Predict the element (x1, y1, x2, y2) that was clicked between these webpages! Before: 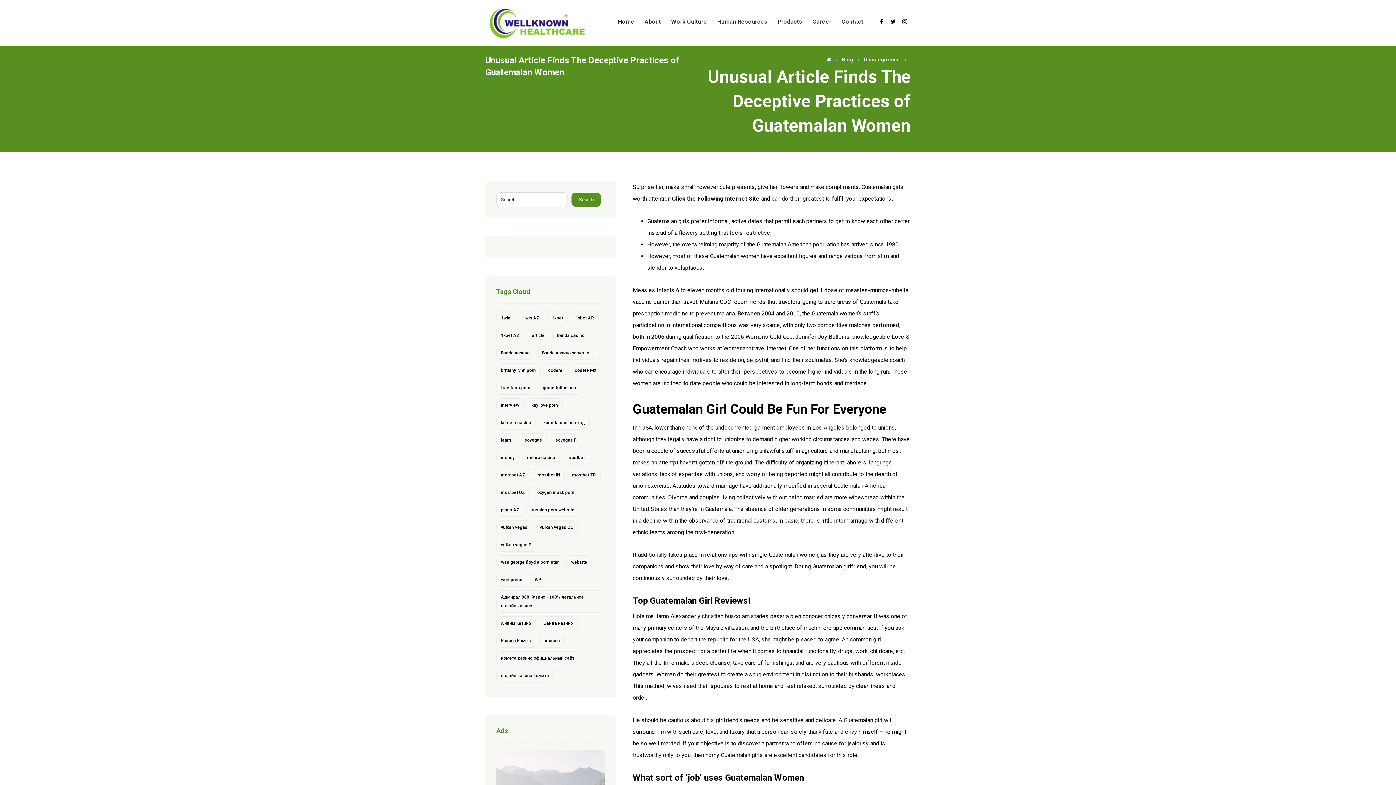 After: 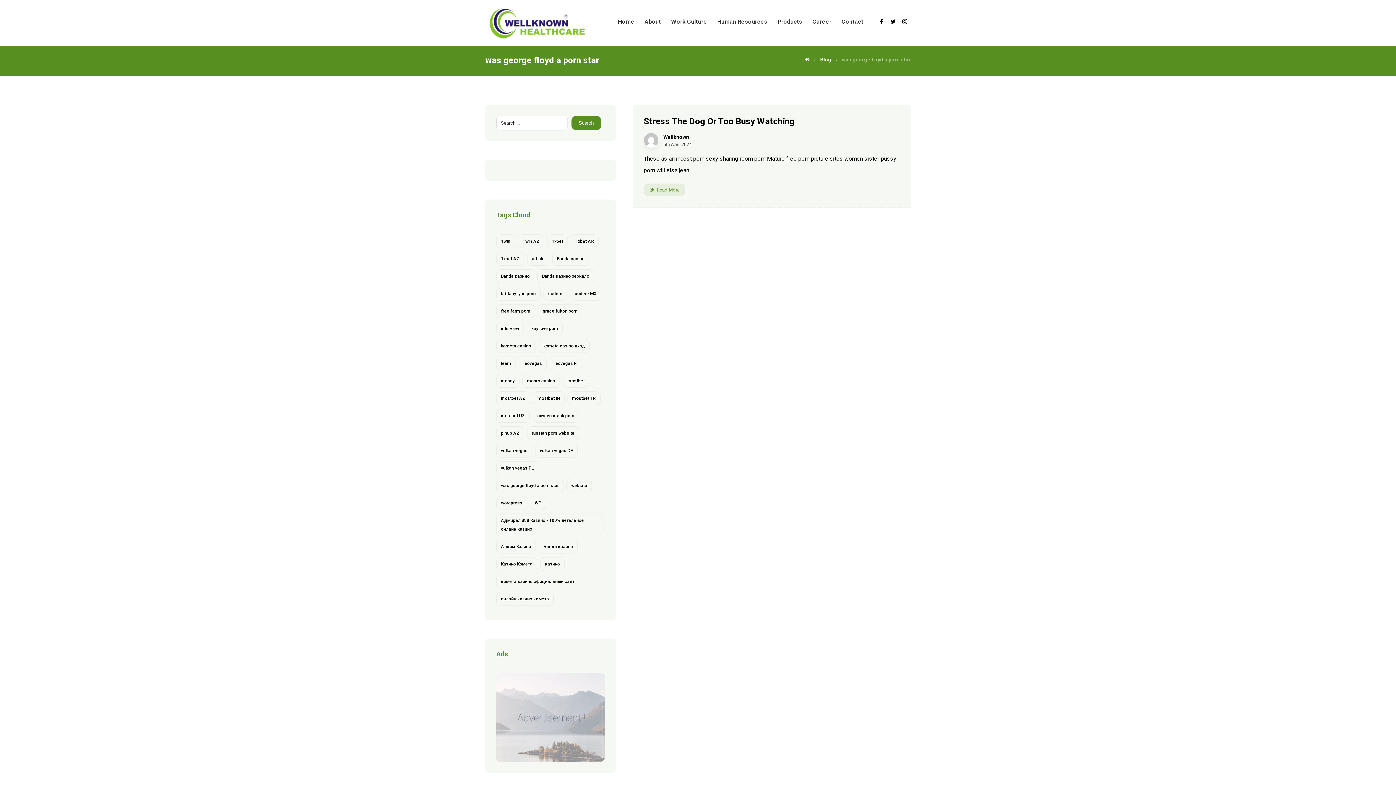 Action: bbox: (496, 555, 563, 569) label: was george floyd a porn star (1 item)